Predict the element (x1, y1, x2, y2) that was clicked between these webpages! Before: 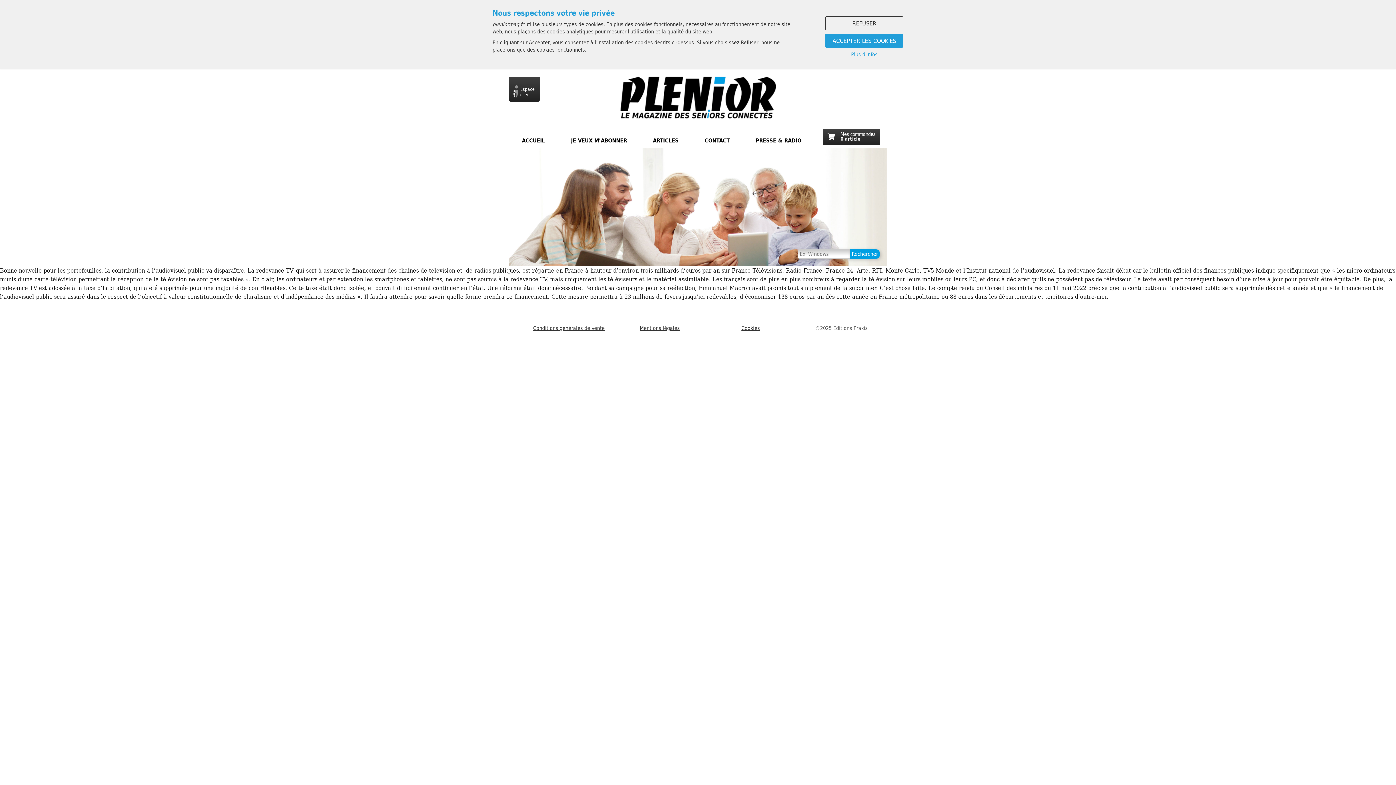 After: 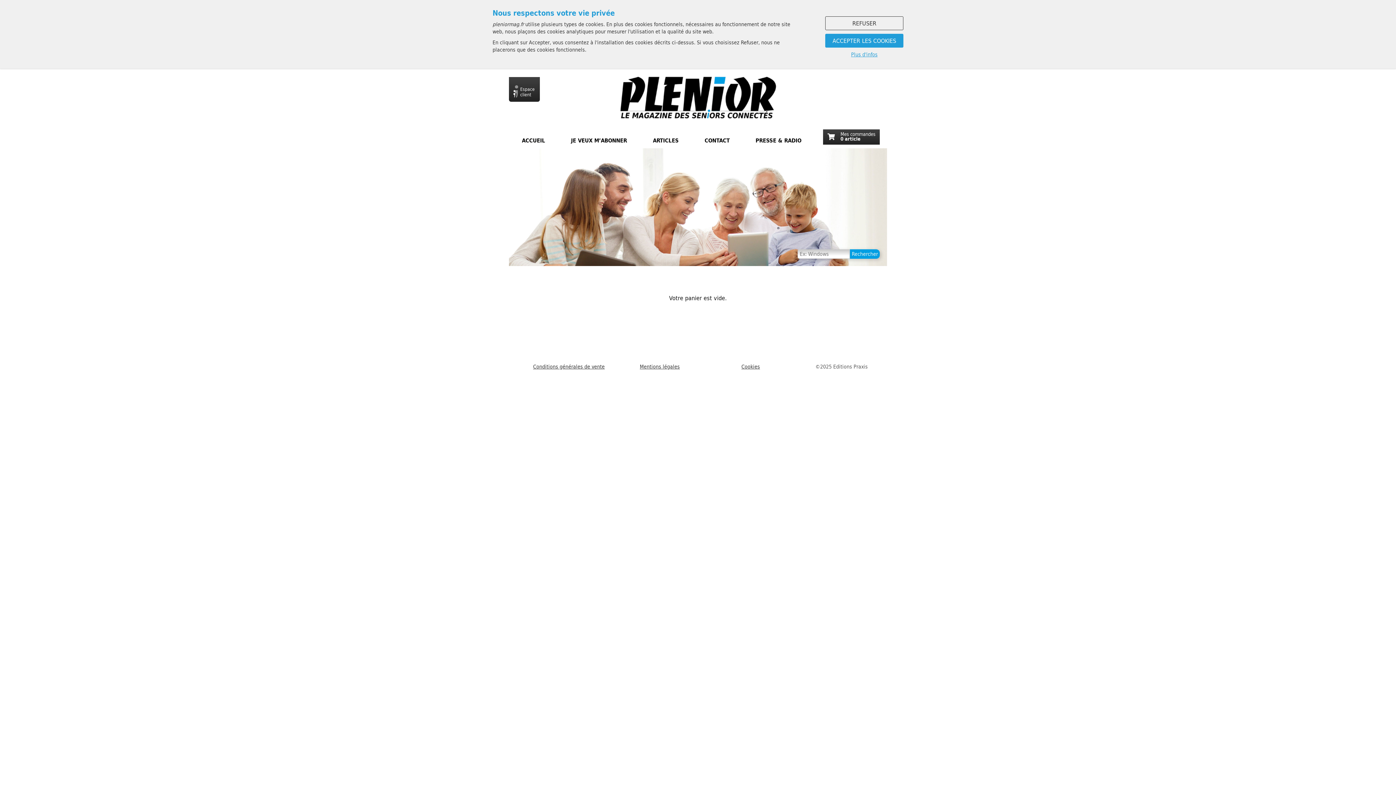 Action: bbox: (823, 129, 880, 144) label: Mes commandes
0 article